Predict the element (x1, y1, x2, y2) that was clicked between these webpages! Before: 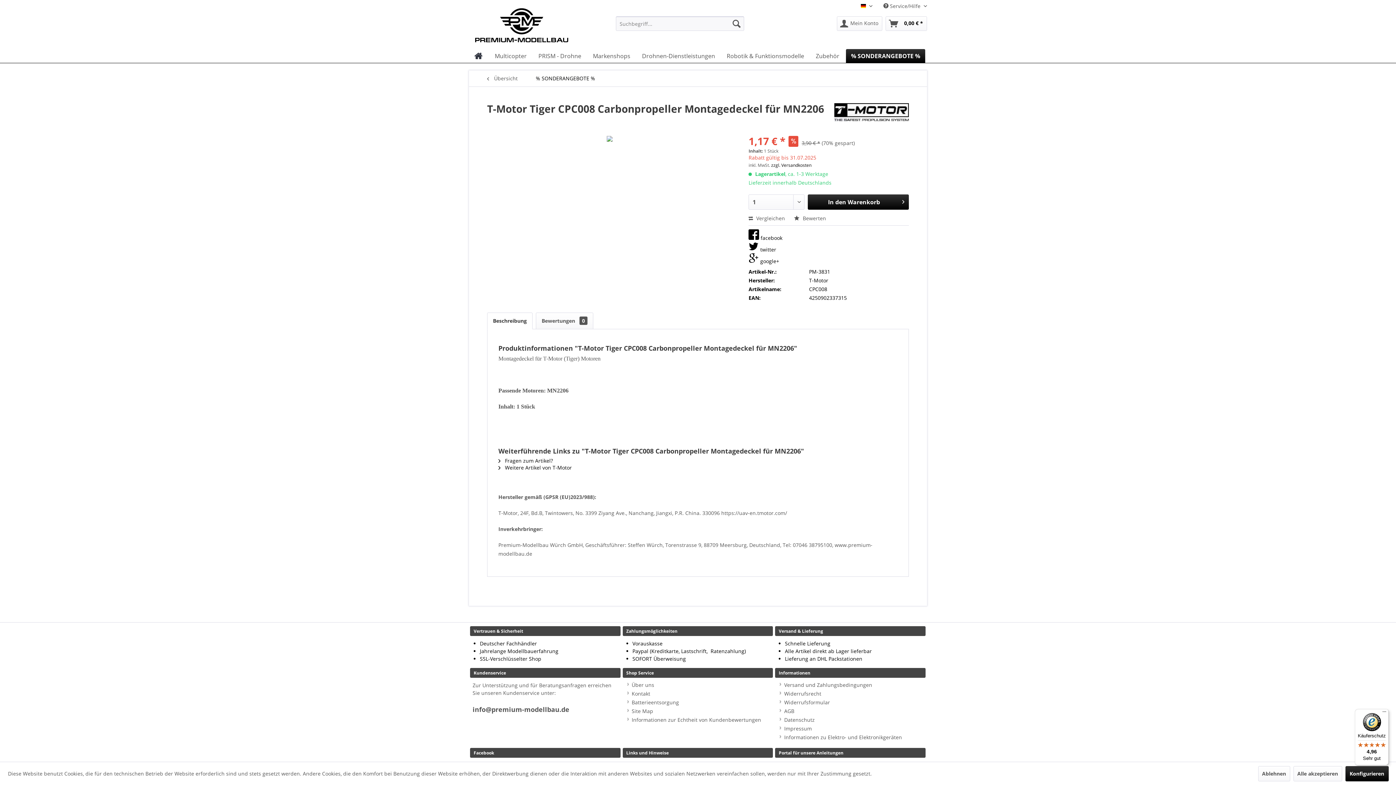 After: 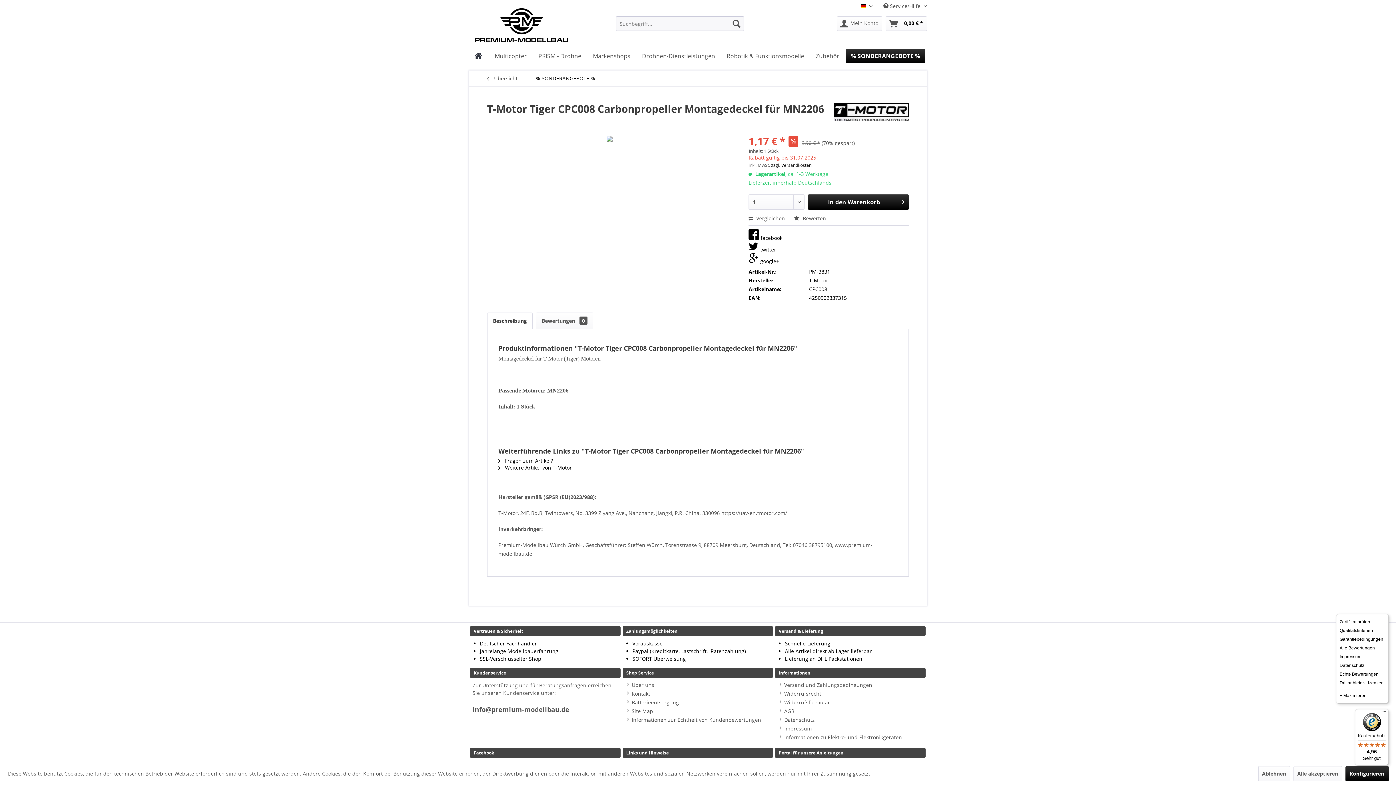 Action: bbox: (1380, 709, 1389, 718) label: Menü